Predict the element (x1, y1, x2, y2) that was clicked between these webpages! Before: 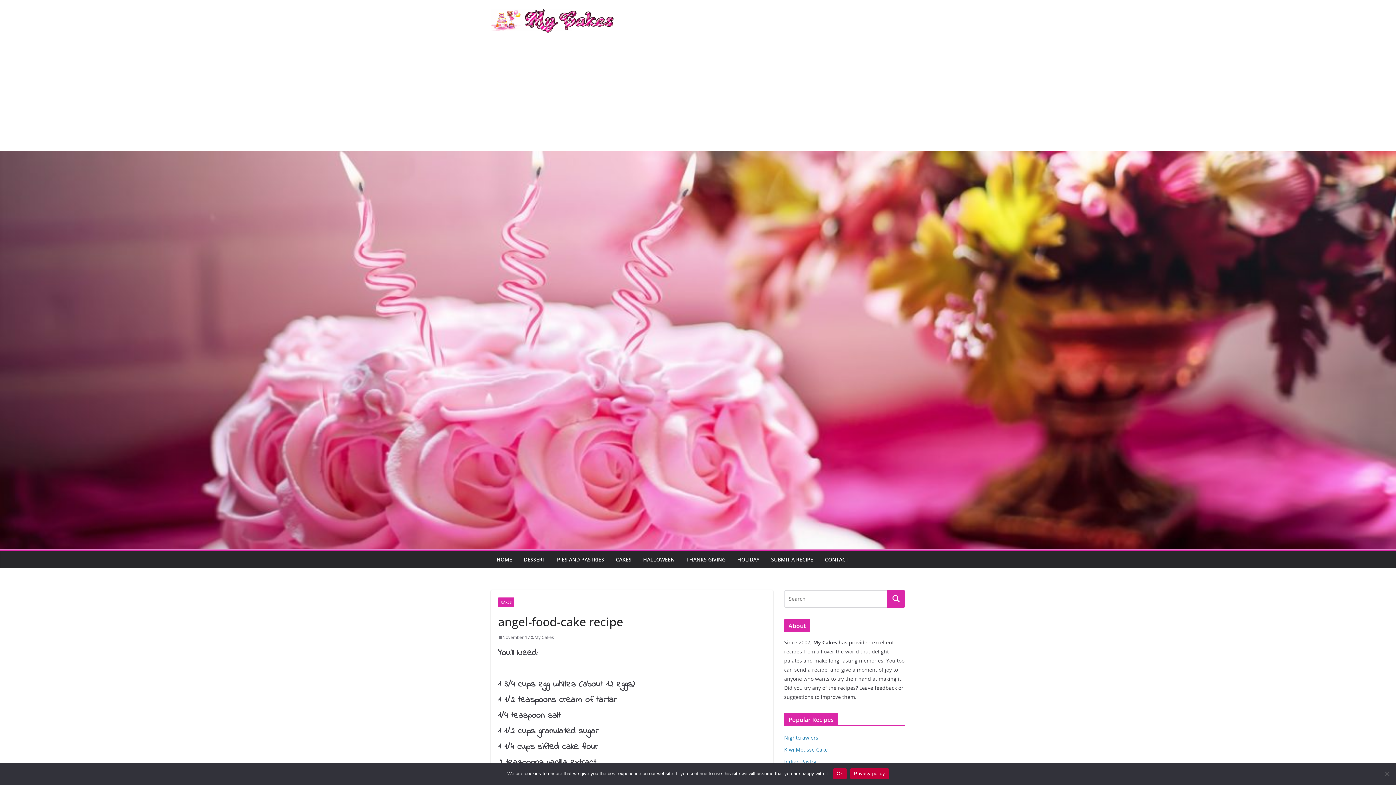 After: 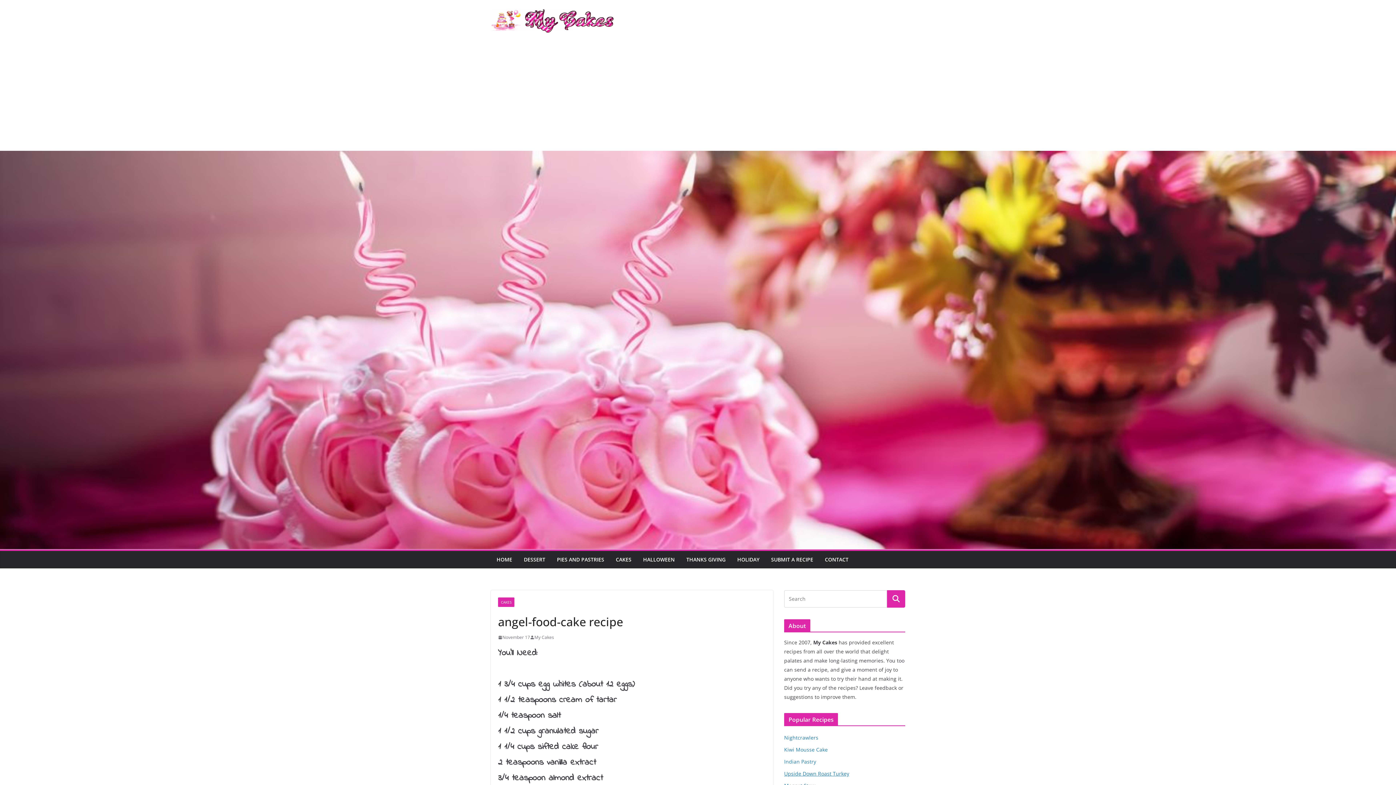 Action: label: Ok bbox: (833, 768, 846, 779)